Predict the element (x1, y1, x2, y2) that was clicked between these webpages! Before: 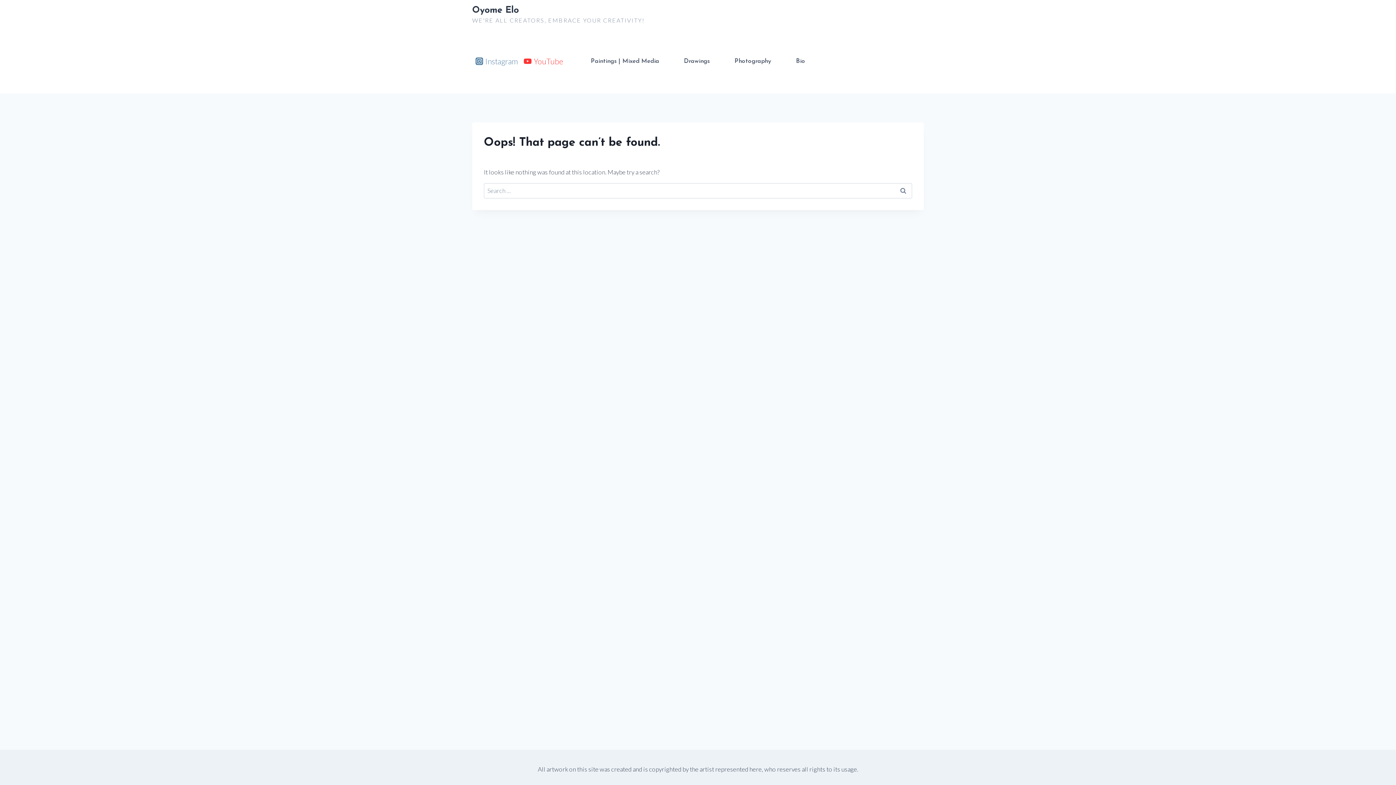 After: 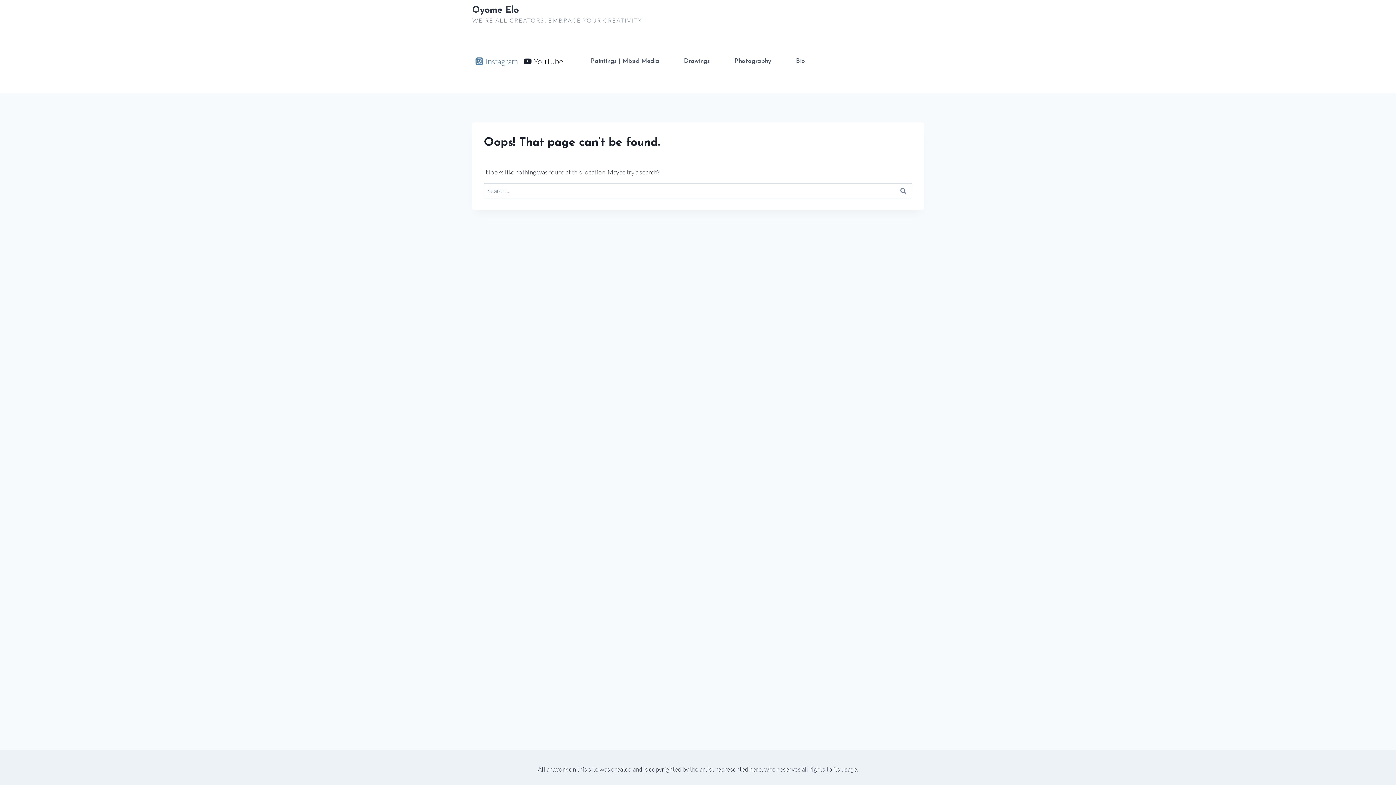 Action: bbox: (520, 53, 566, 69) label: YouTube